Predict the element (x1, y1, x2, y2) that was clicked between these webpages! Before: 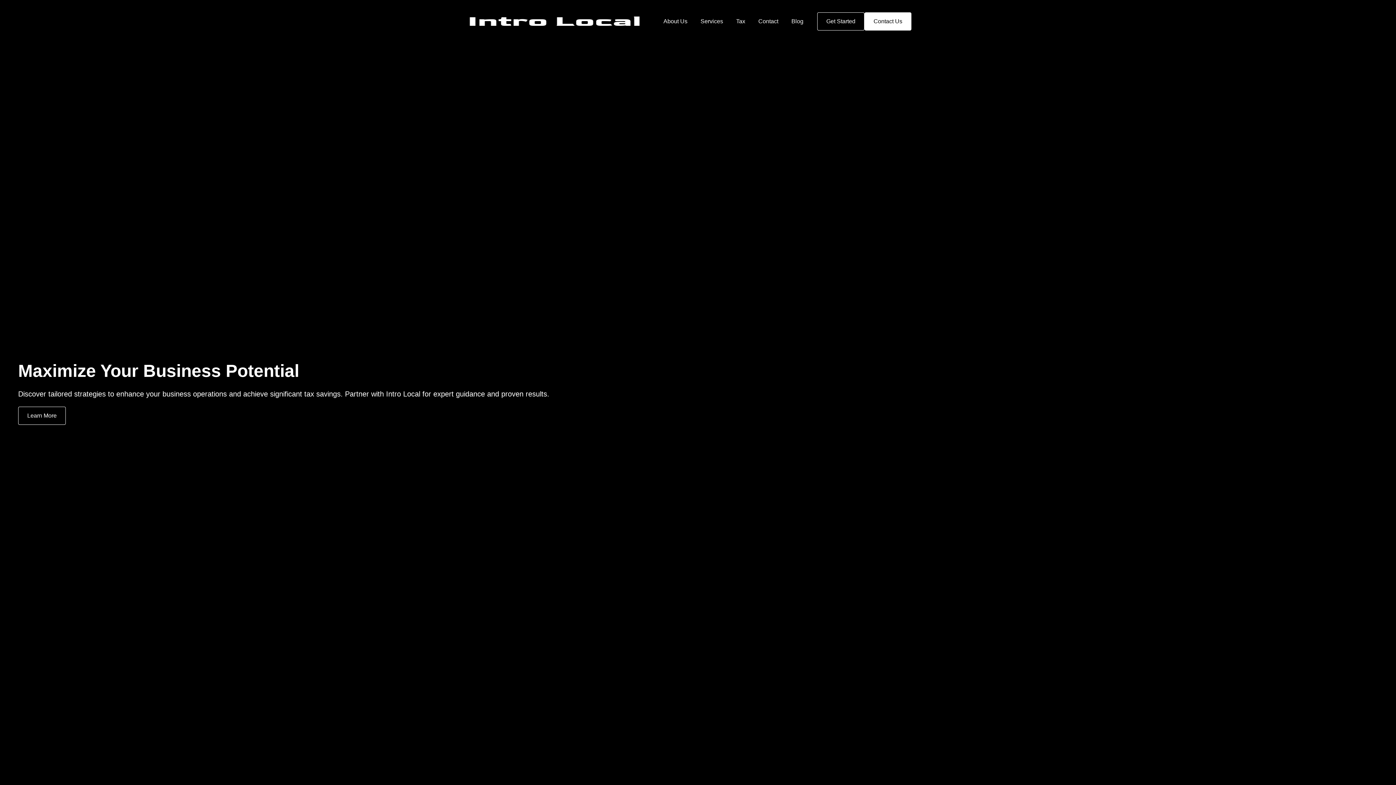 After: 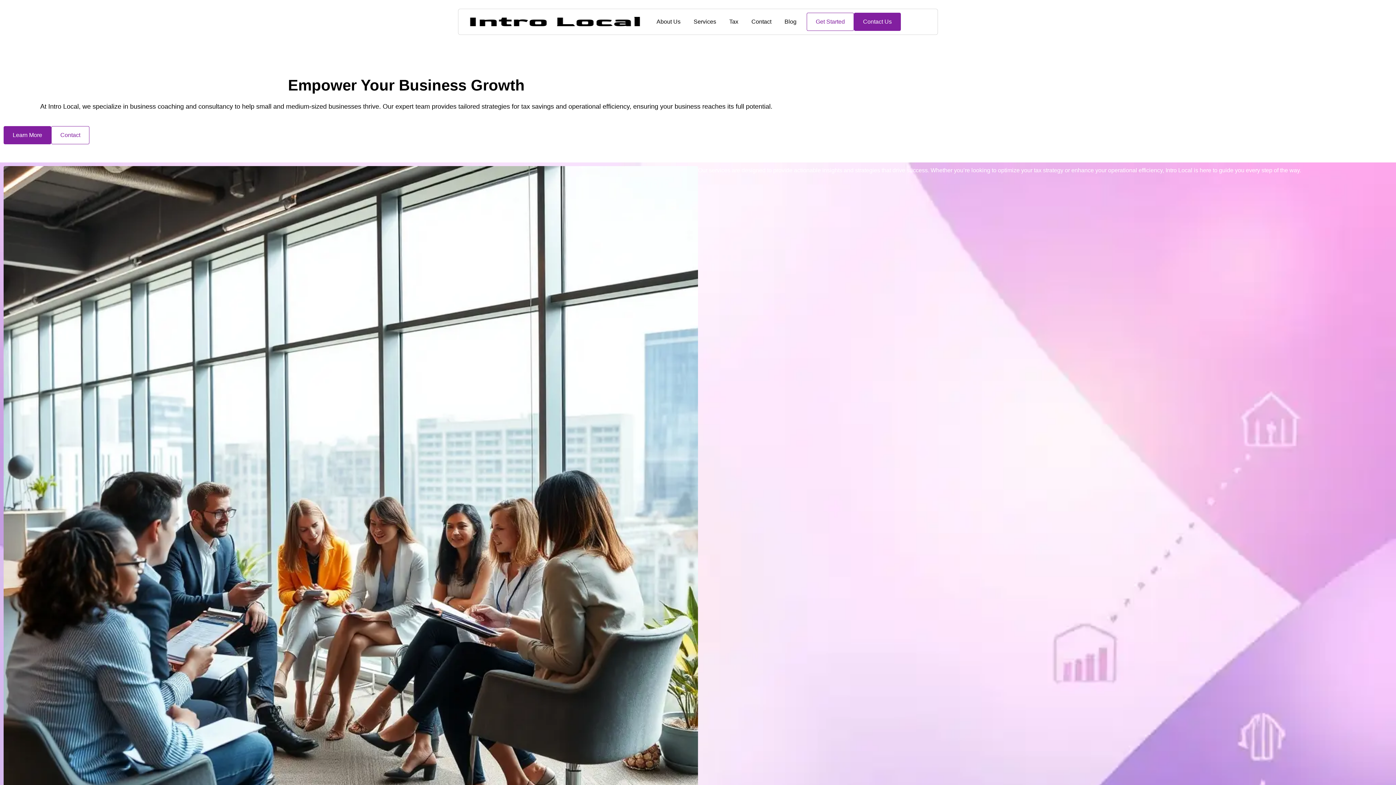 Action: bbox: (694, 12, 729, 30) label: Services